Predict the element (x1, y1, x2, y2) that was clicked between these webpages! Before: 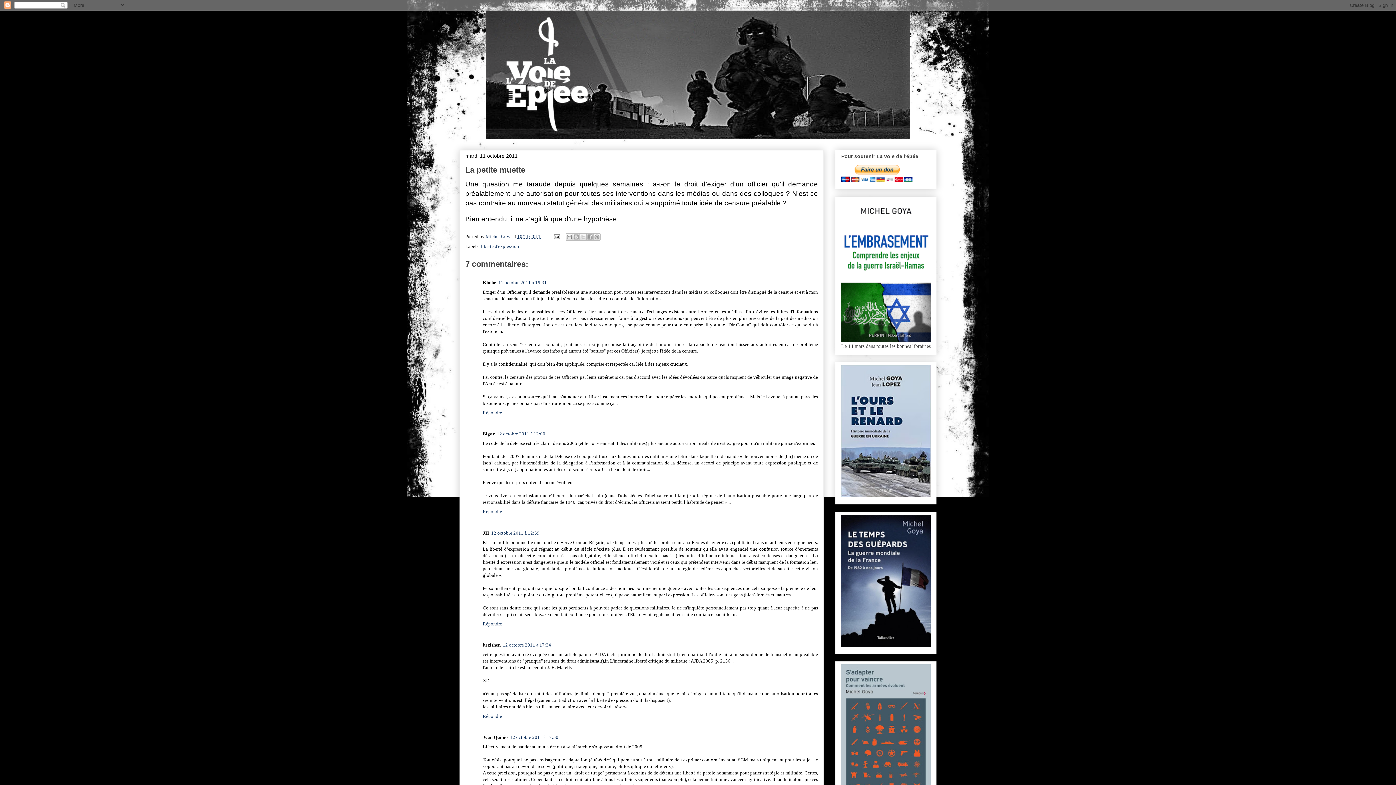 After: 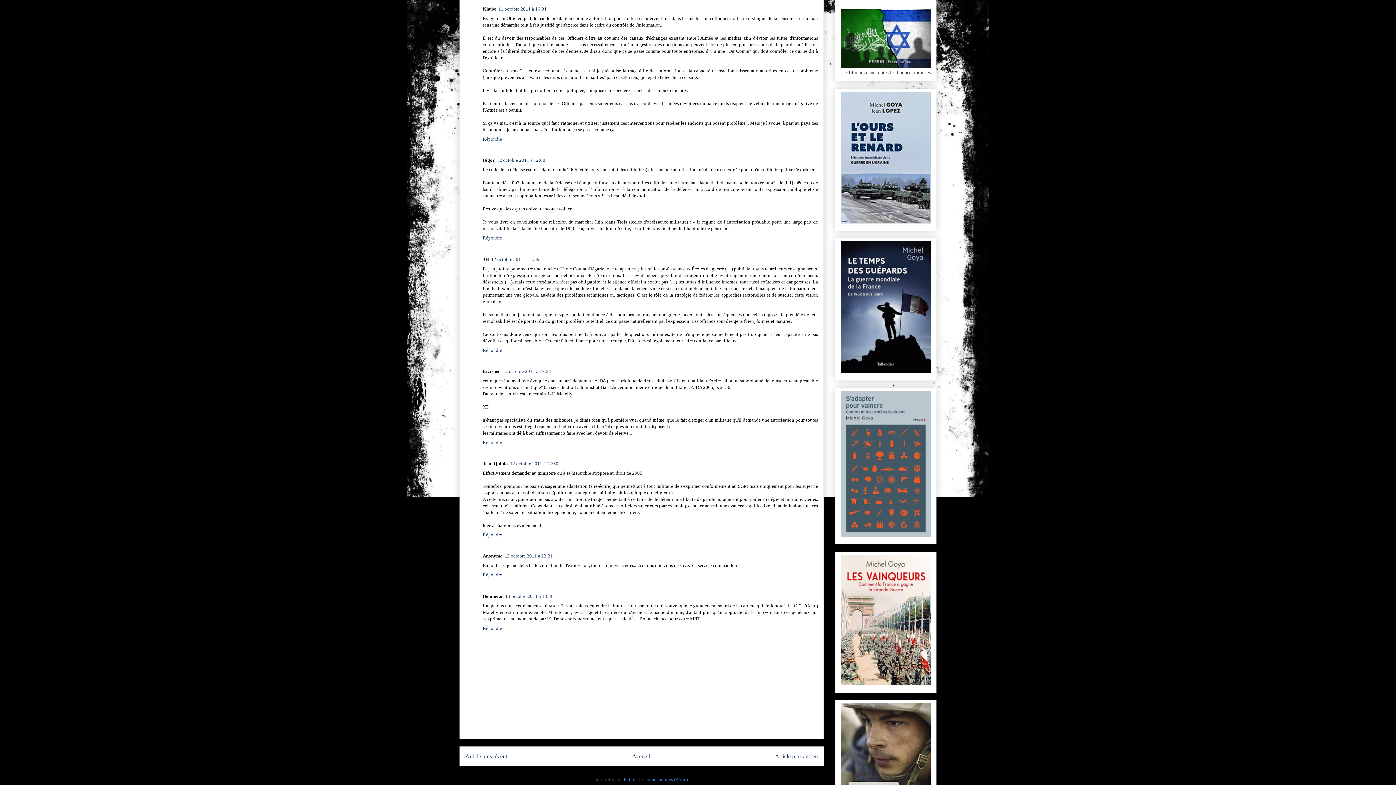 Action: label: 11 octobre 2011 à 16:31 bbox: (498, 280, 546, 285)